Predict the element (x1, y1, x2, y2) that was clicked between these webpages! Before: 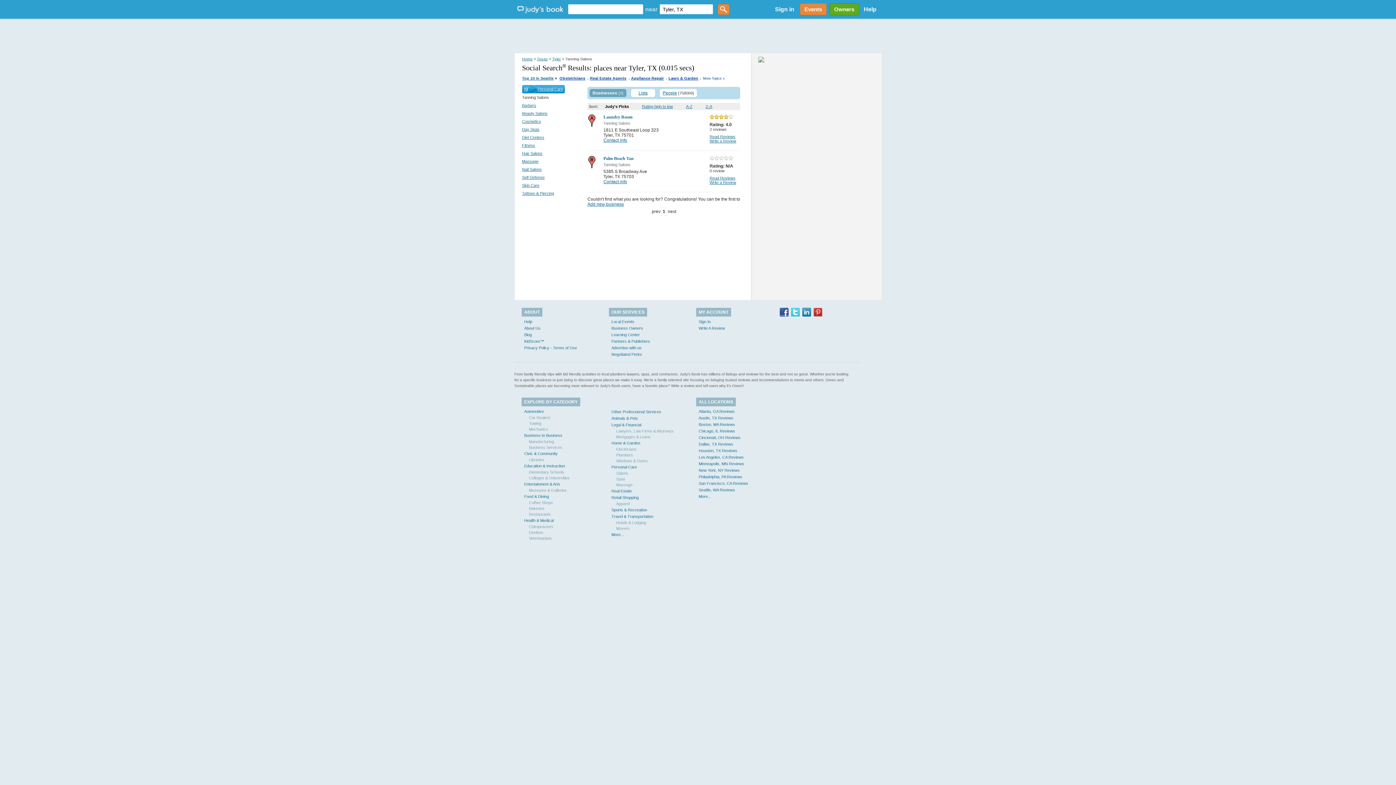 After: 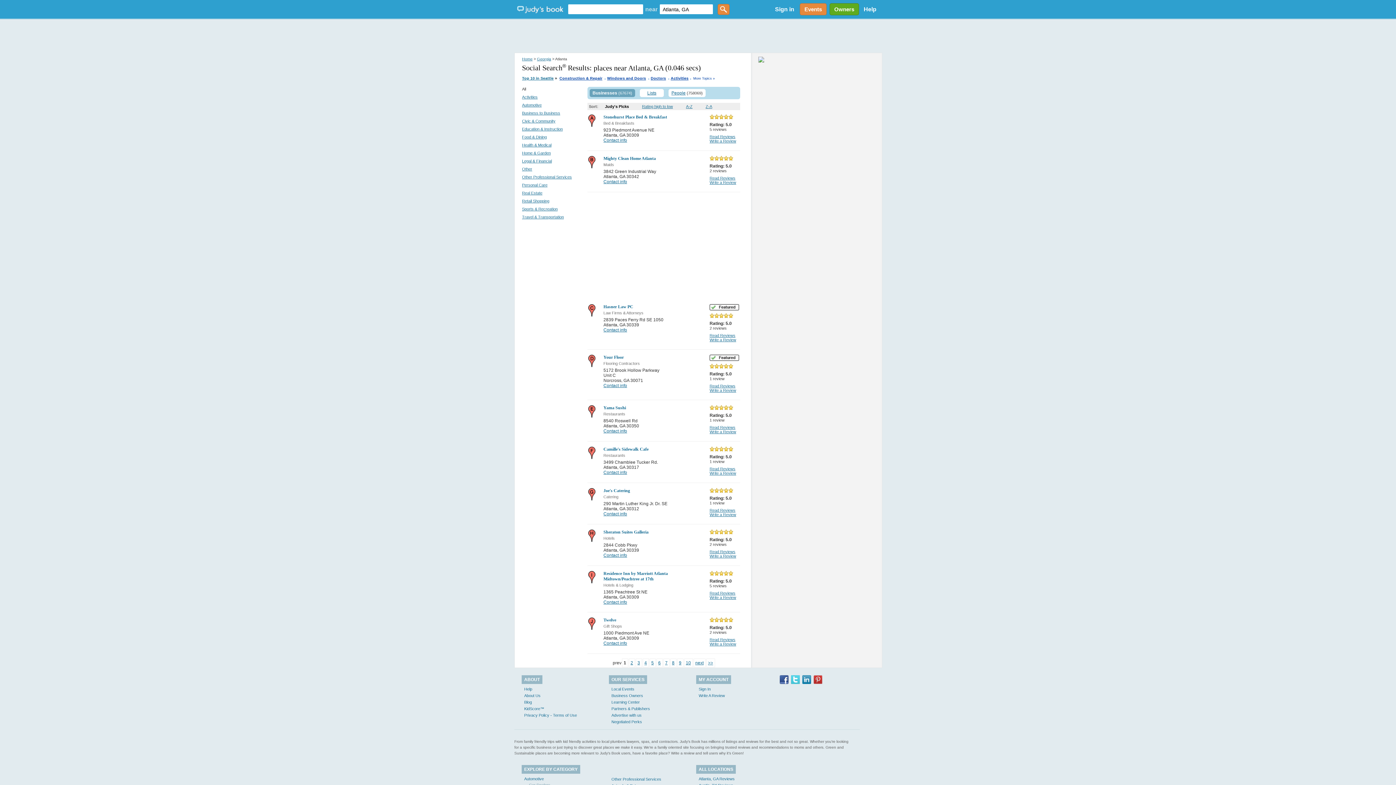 Action: label: Atlanta, GA Reviews bbox: (698, 409, 734, 413)